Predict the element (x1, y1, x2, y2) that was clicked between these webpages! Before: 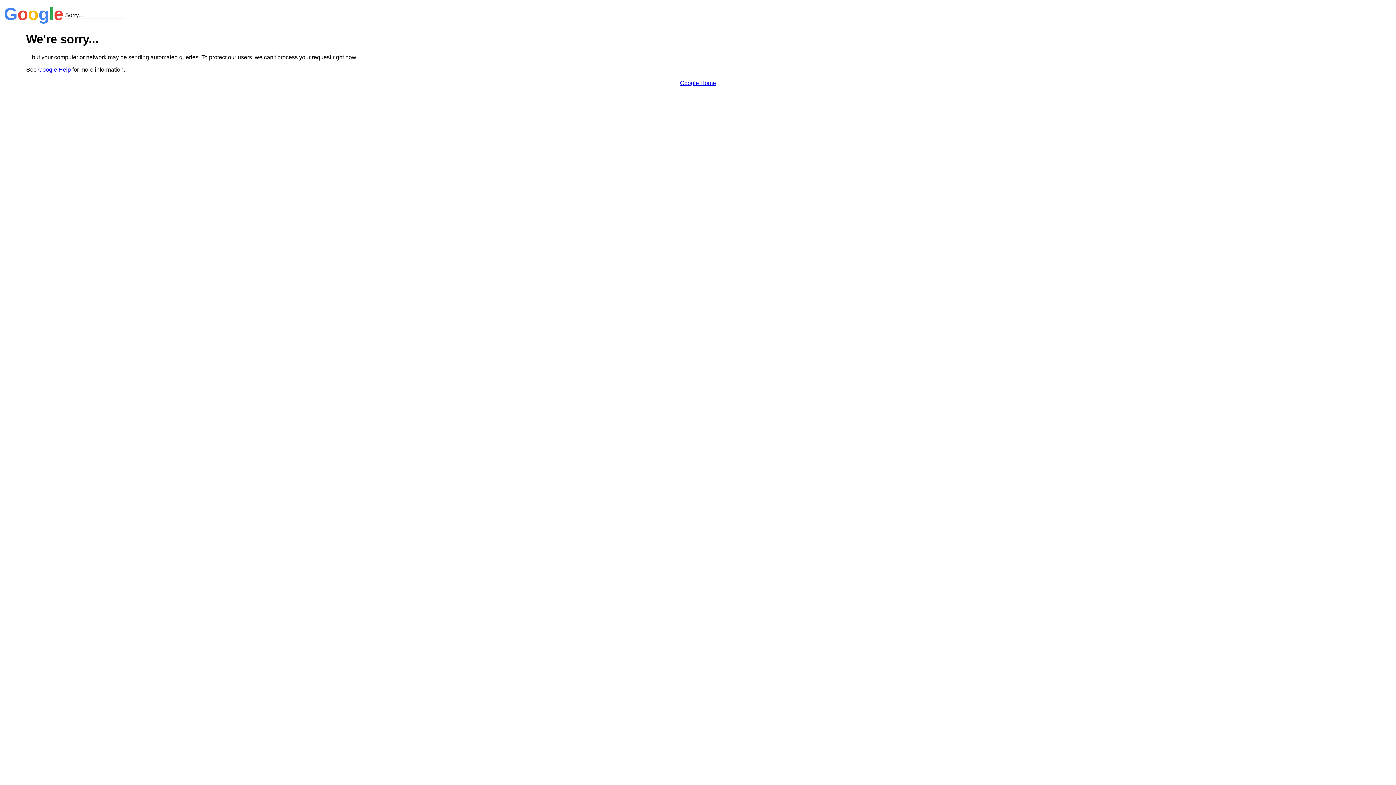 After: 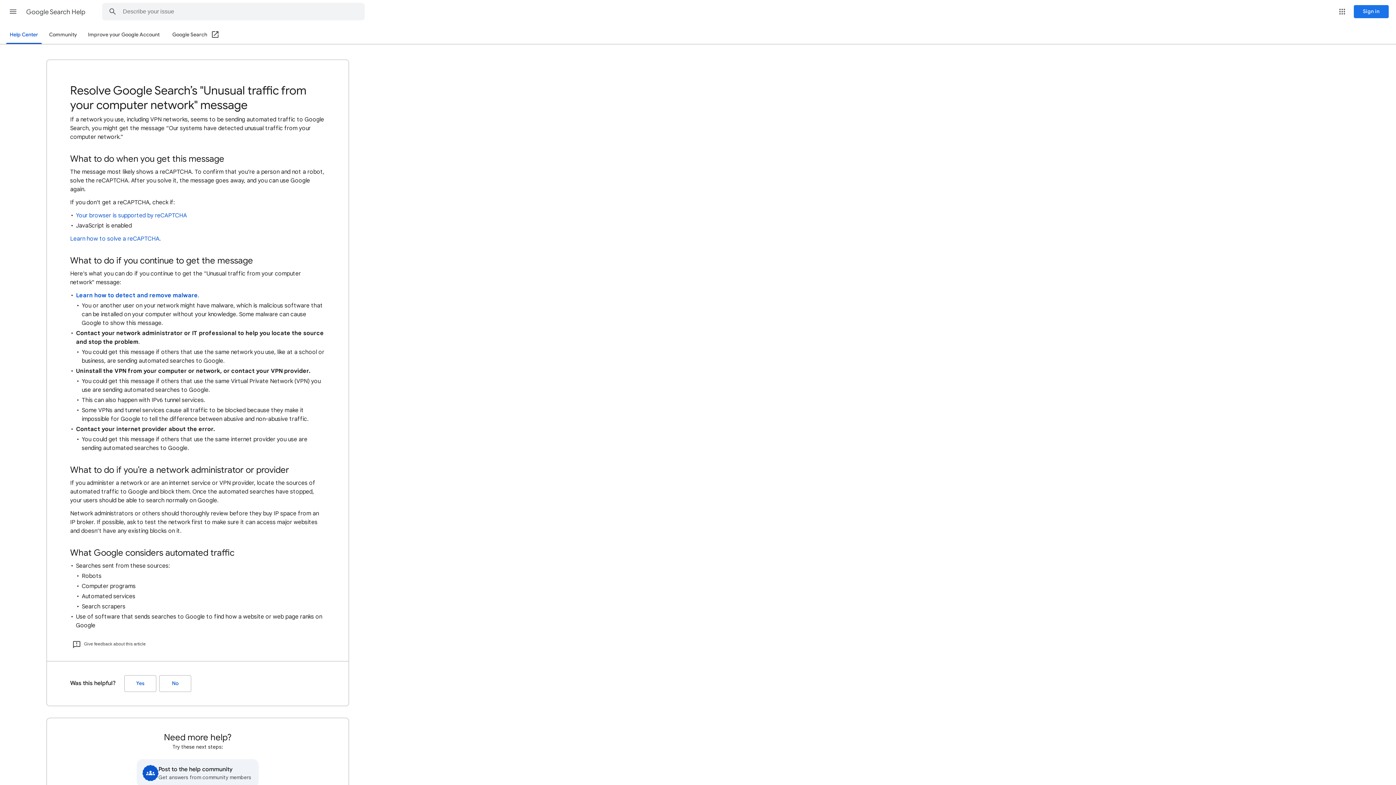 Action: bbox: (38, 66, 70, 72) label: Google Help